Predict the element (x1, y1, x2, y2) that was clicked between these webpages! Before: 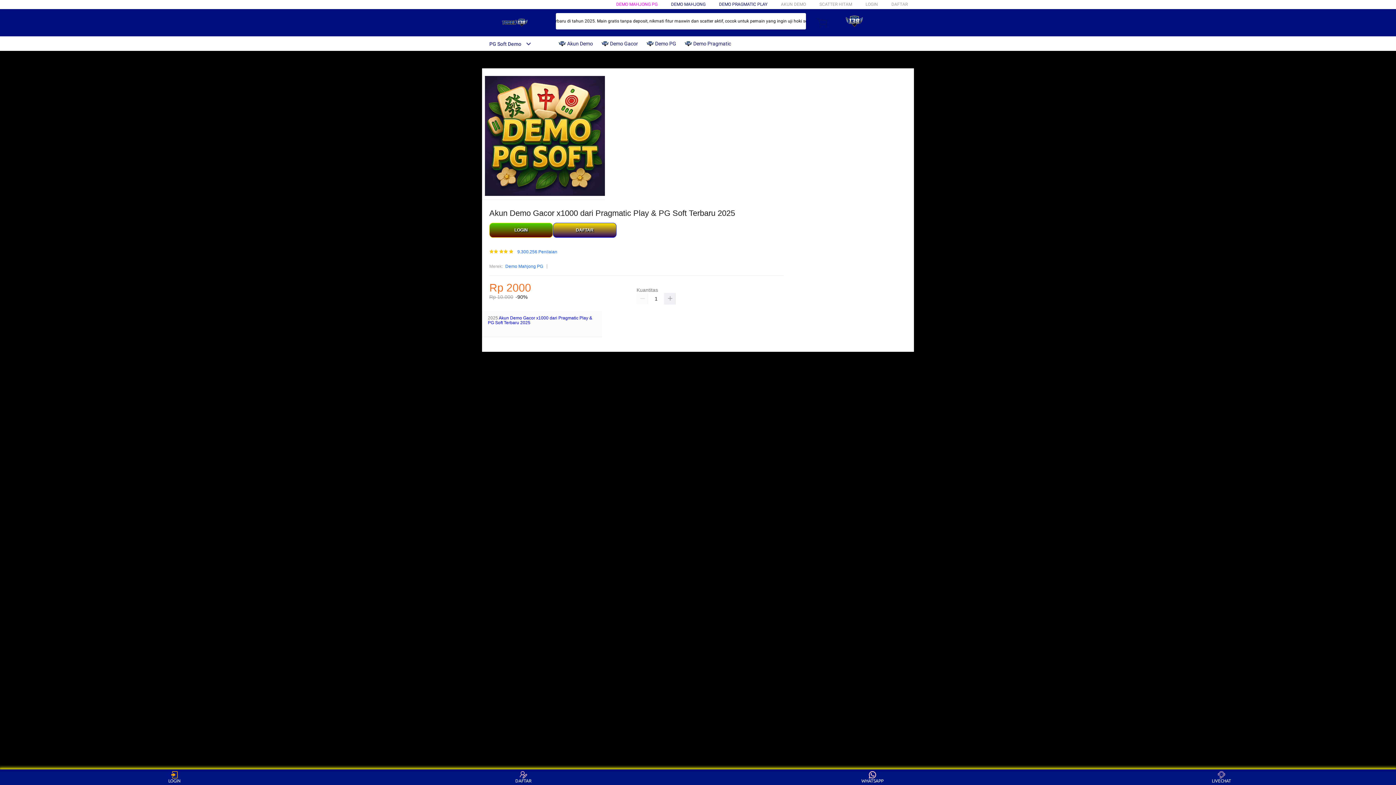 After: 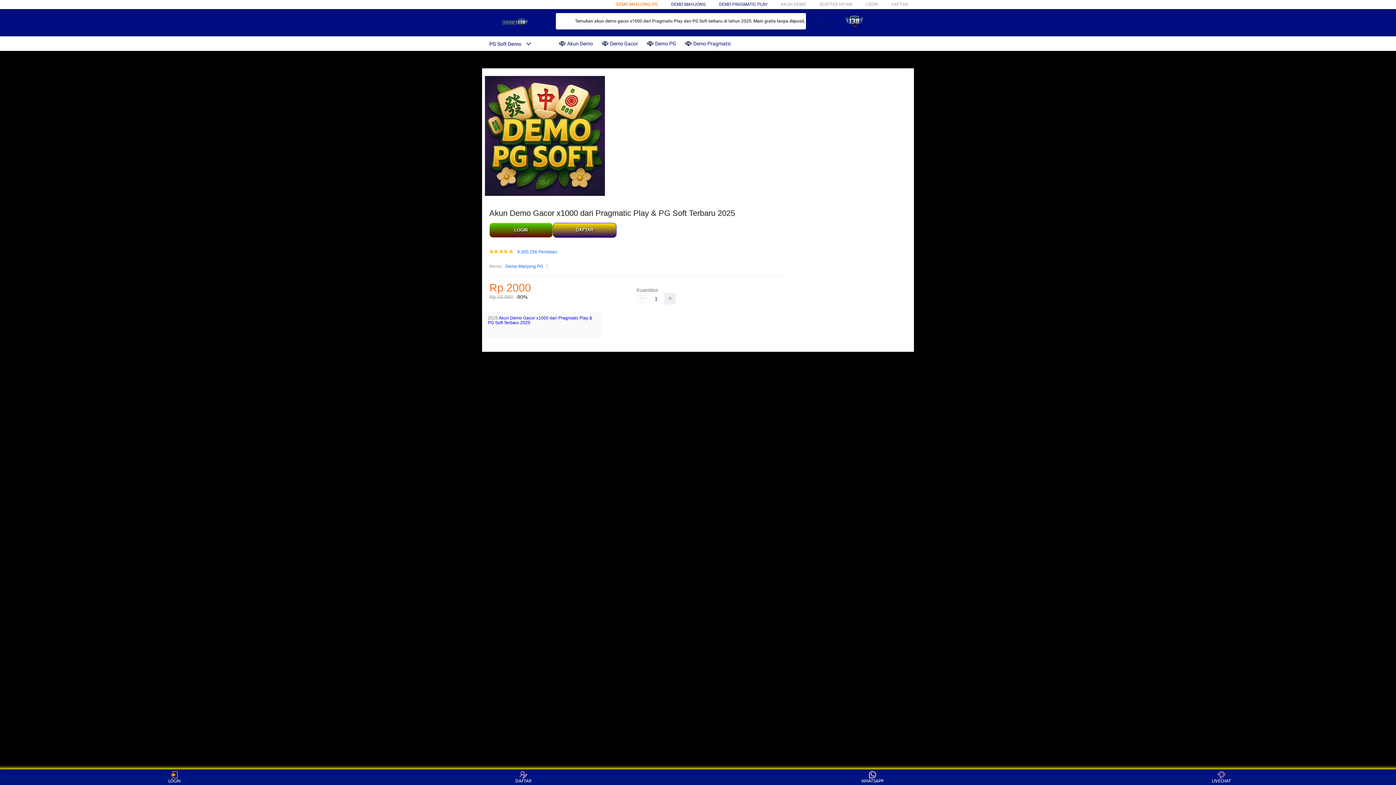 Action: bbox: (616, 1, 657, 6) label: DEMO MAHJONG PG